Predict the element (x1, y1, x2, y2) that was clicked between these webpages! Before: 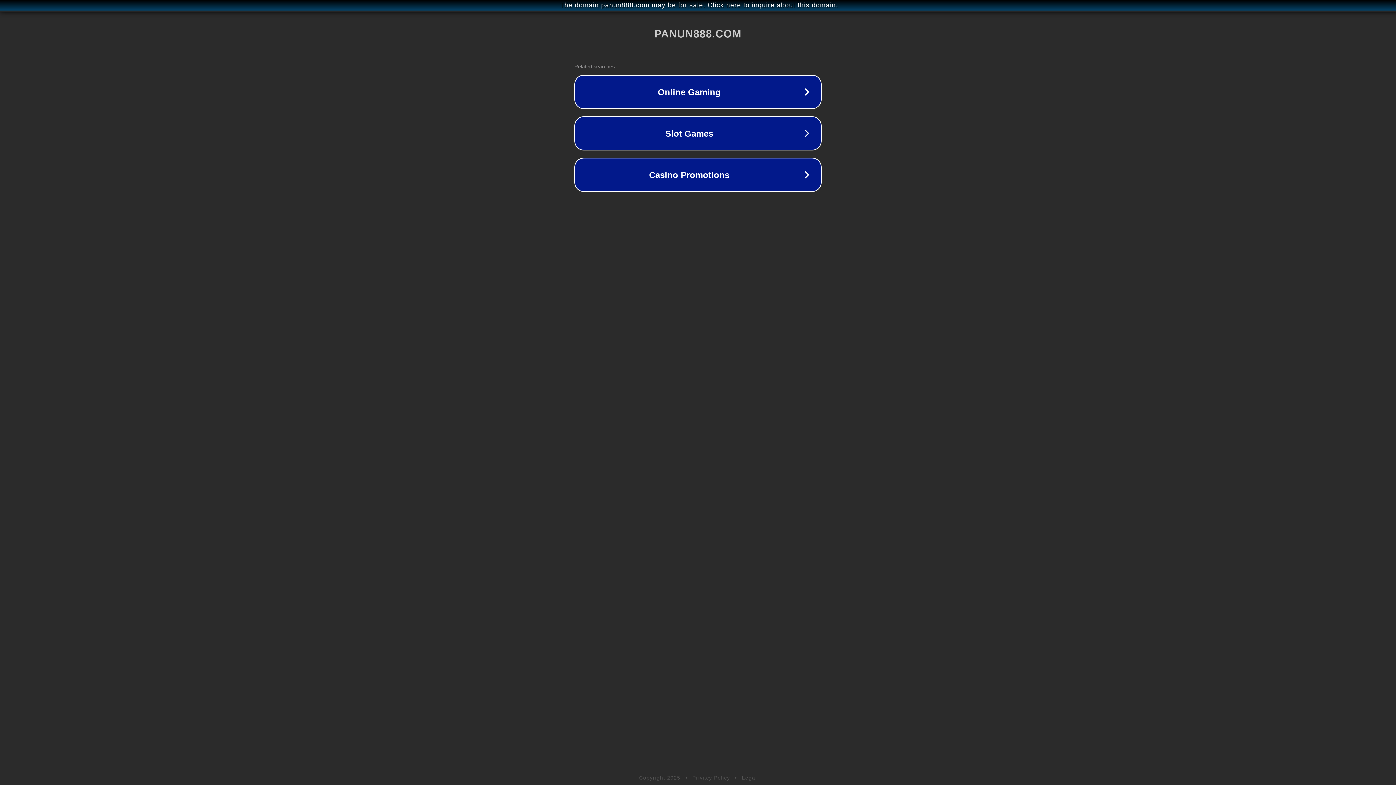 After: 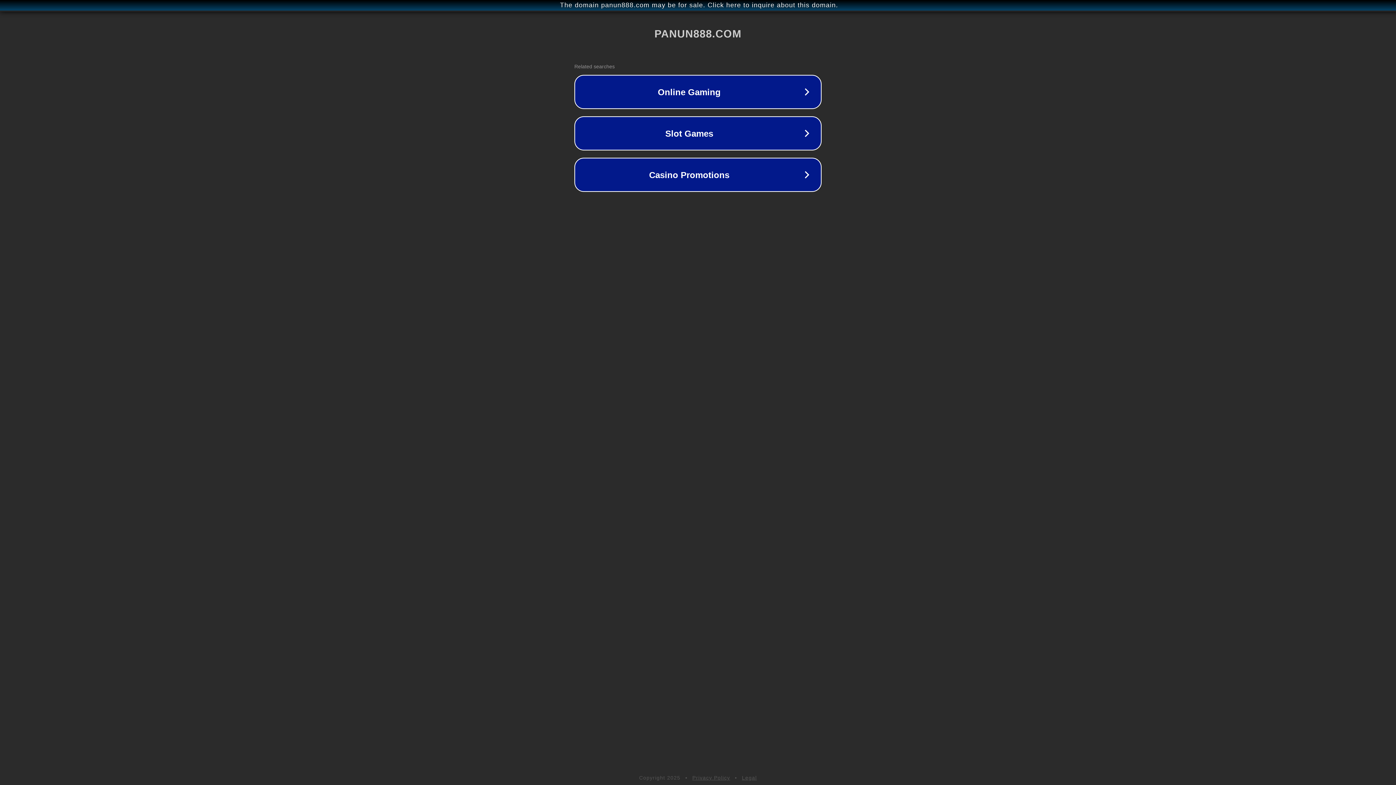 Action: bbox: (742, 775, 757, 781) label: Legal